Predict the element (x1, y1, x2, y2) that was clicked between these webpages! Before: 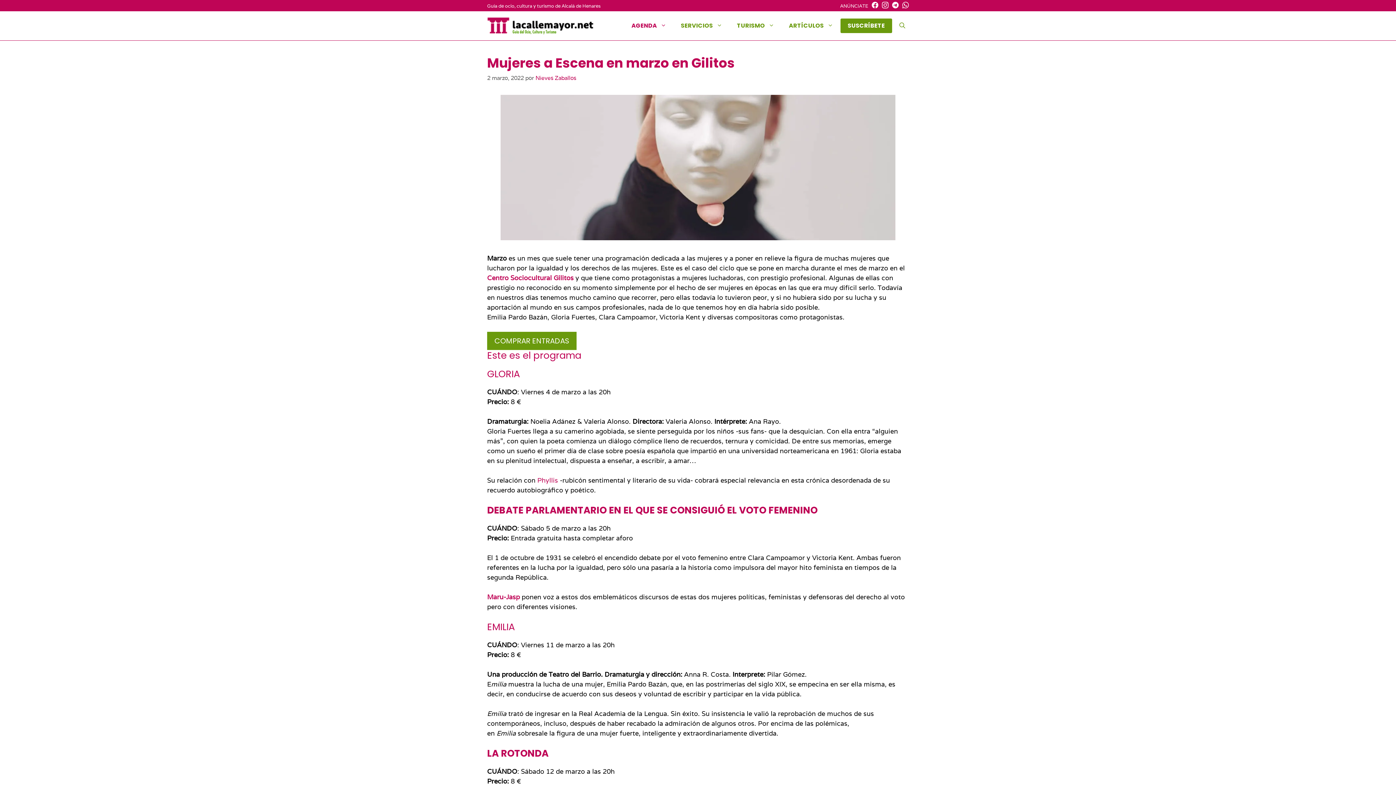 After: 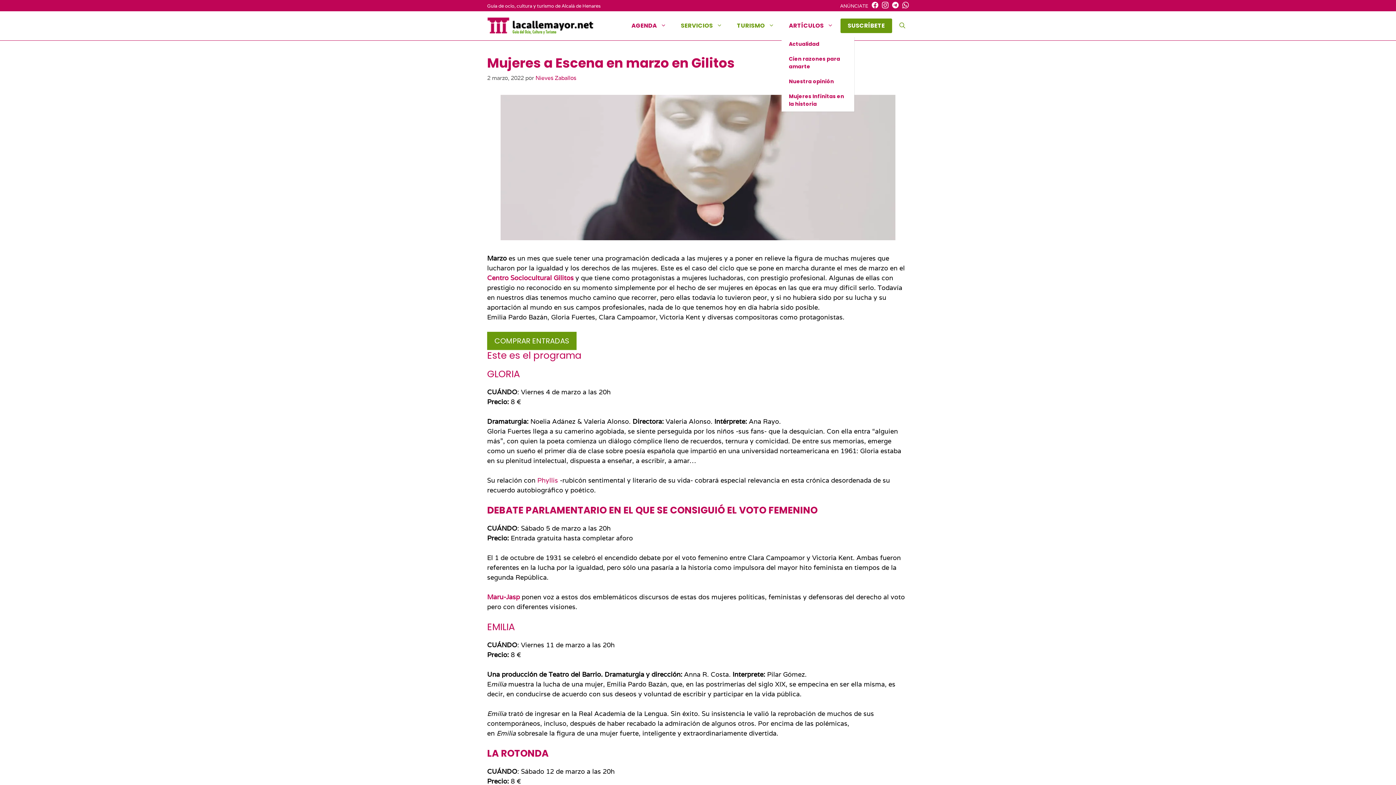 Action: bbox: (781, 14, 840, 36) label: ARTÍCULOS